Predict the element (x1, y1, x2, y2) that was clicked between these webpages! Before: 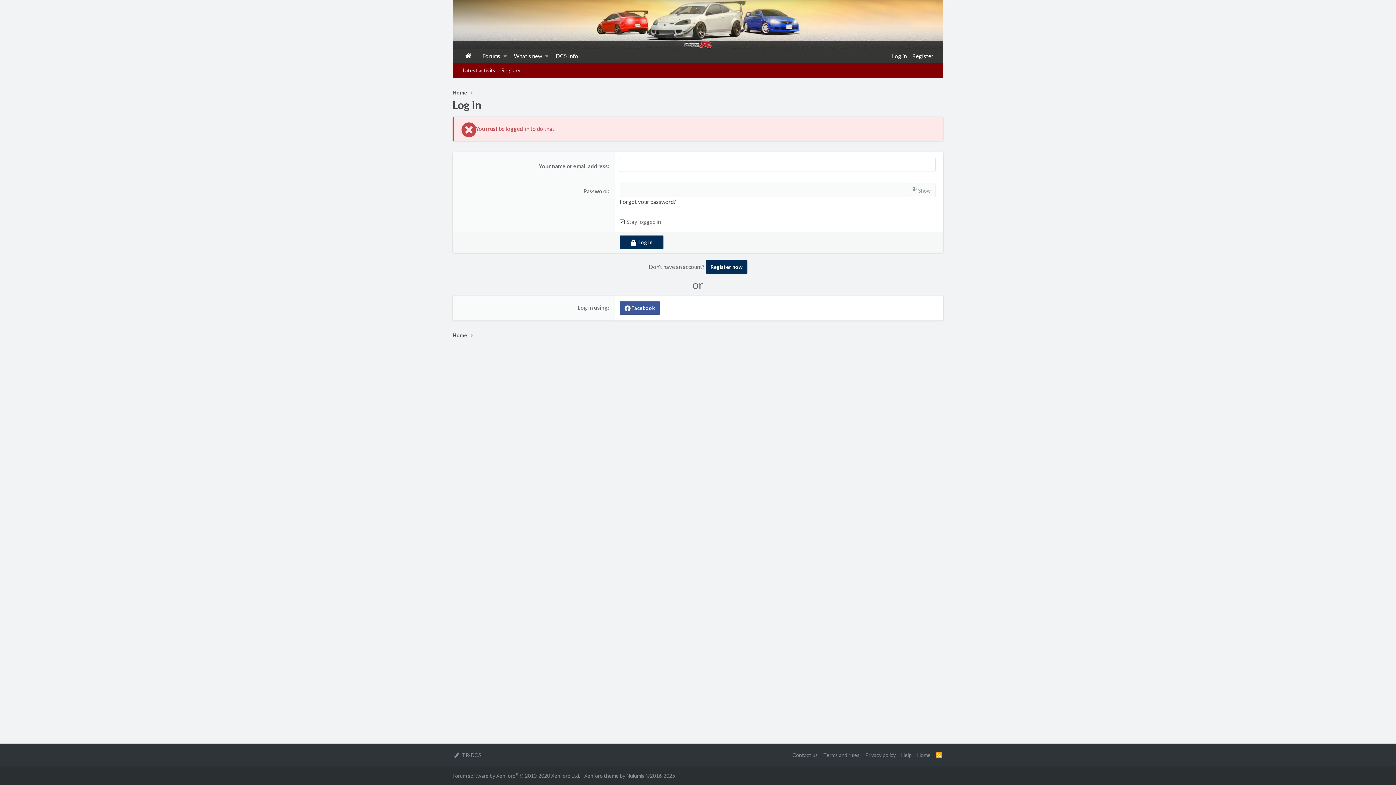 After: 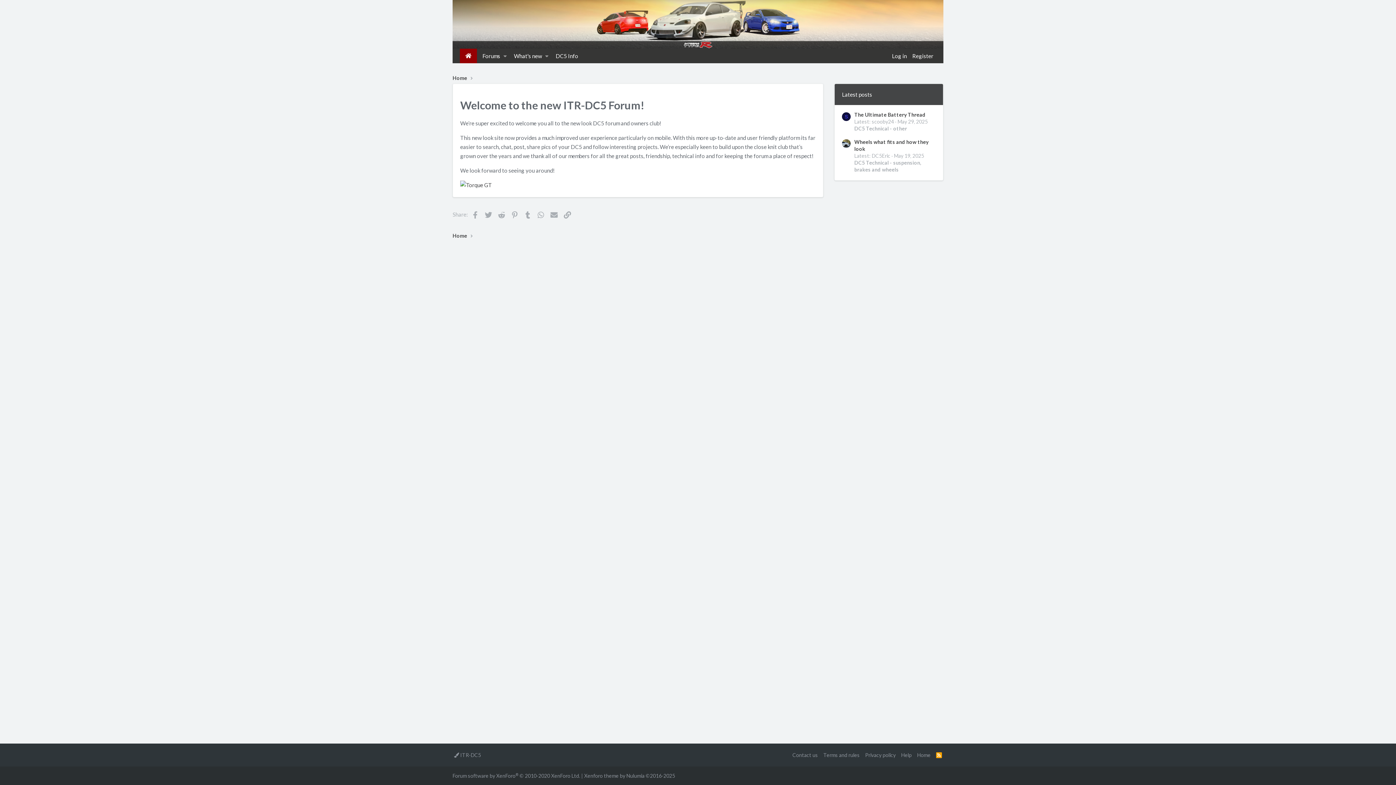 Action: bbox: (915, 752, 932, 758) label: Home